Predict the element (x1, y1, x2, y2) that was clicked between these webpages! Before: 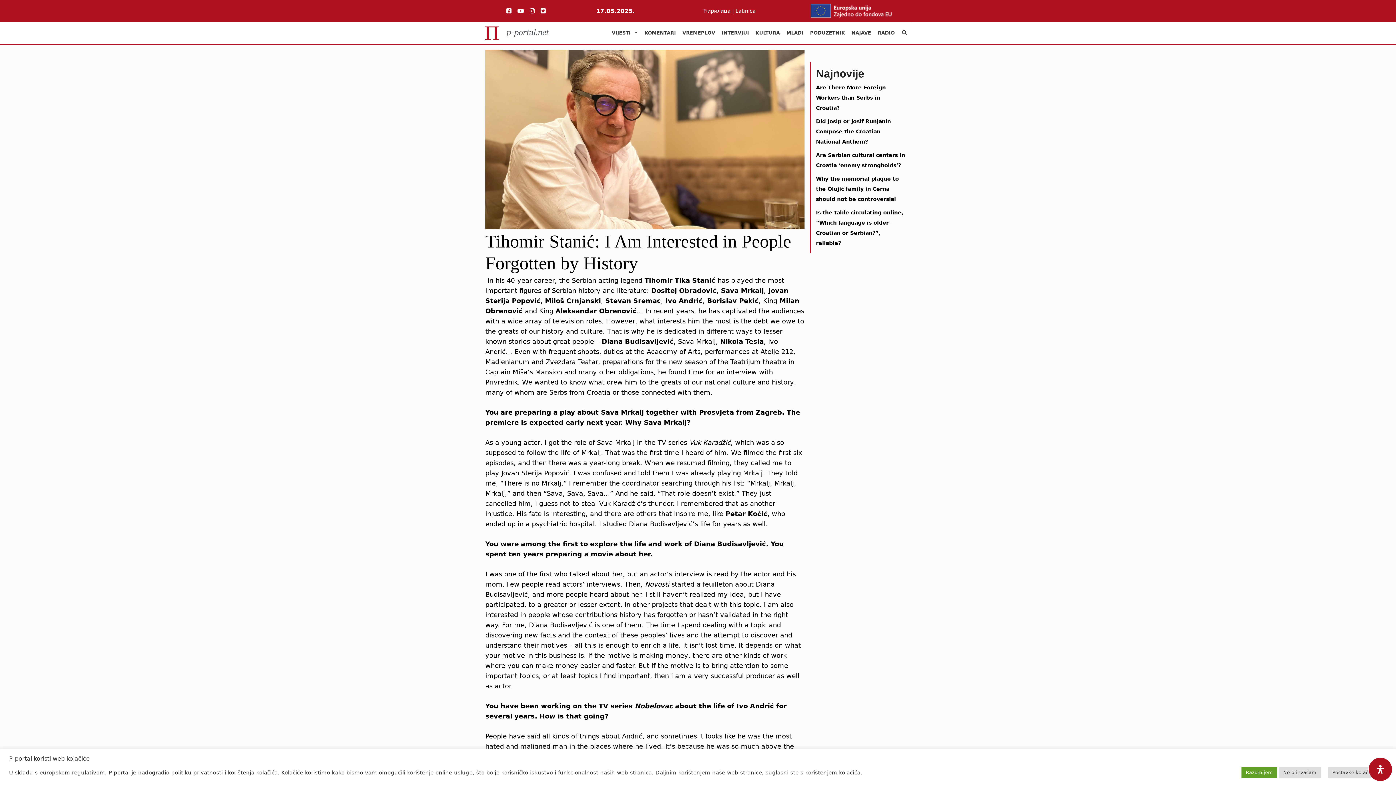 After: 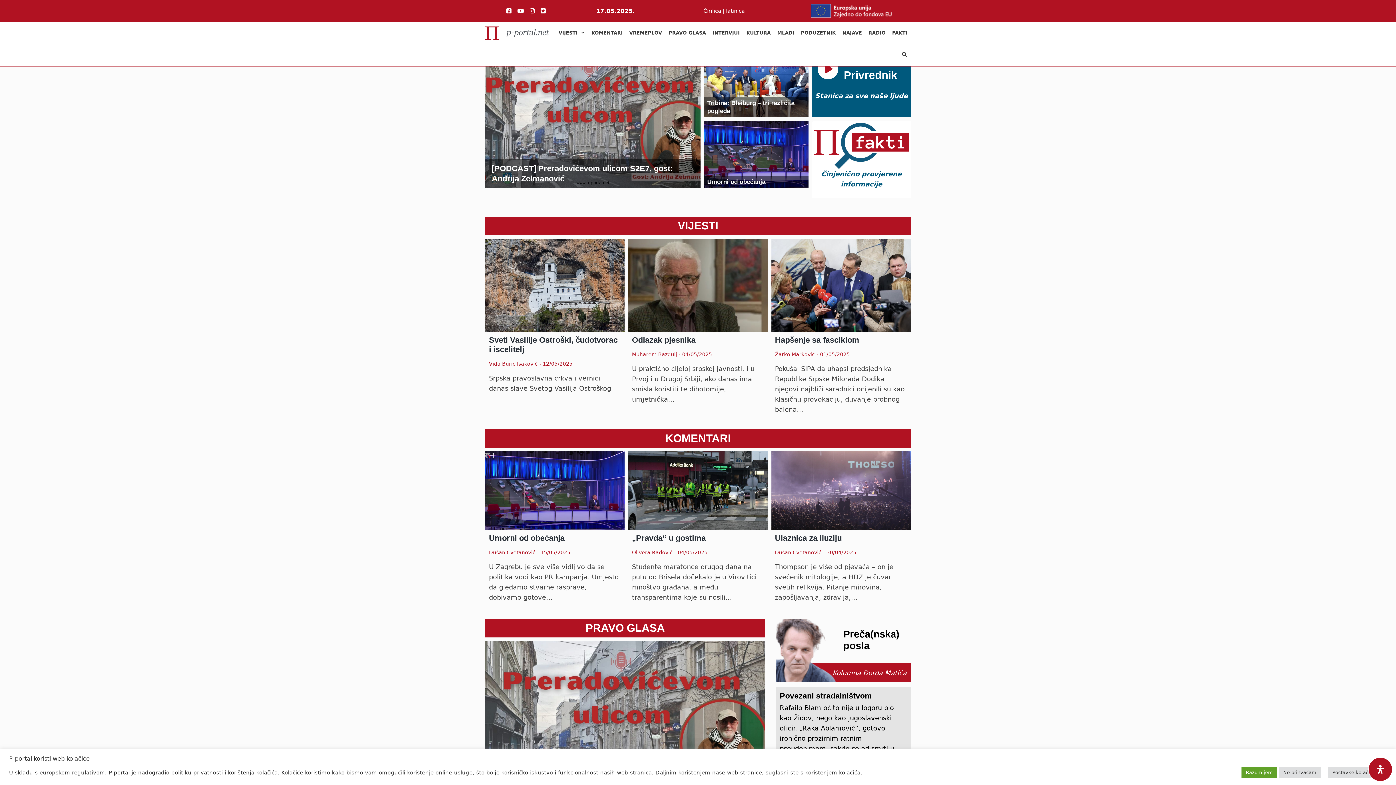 Action: bbox: (485, 22, 549, 44)